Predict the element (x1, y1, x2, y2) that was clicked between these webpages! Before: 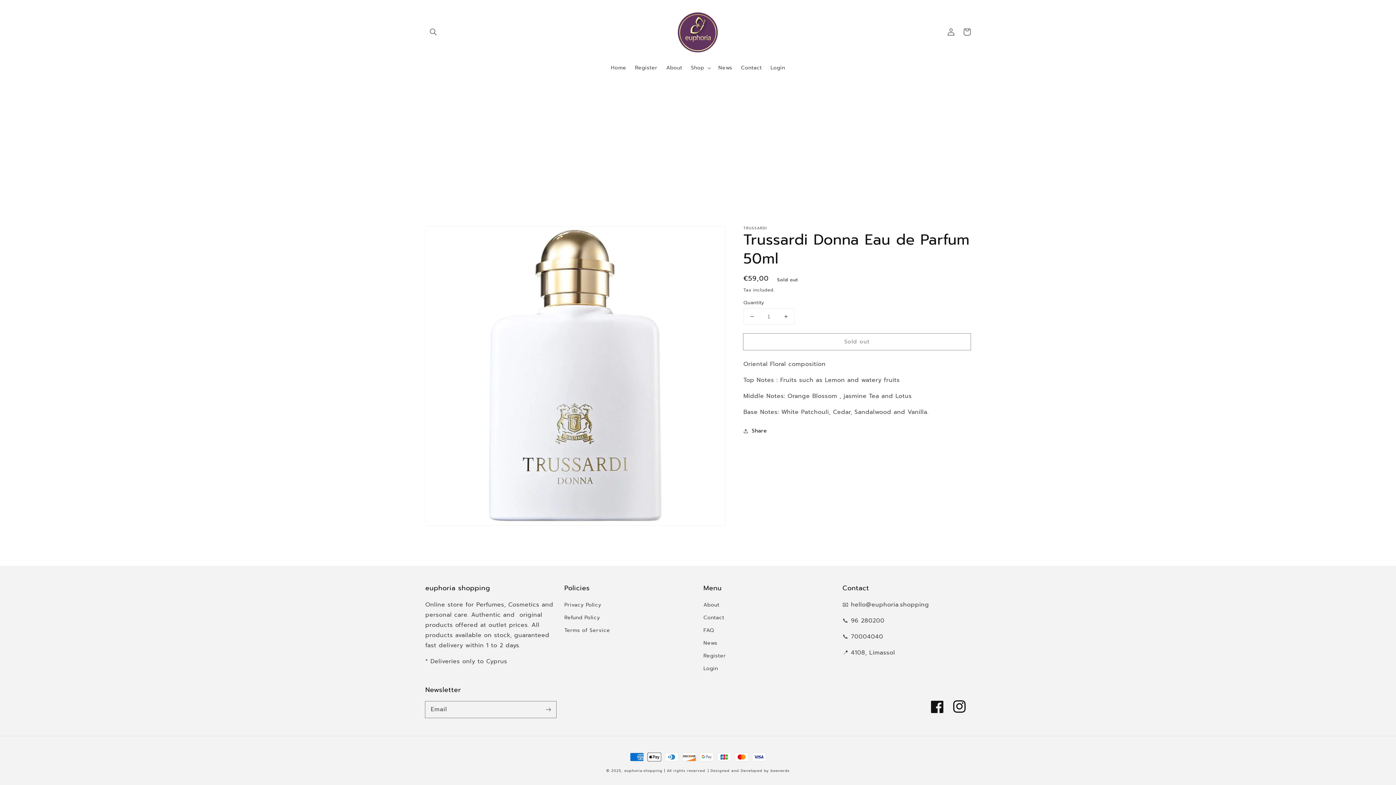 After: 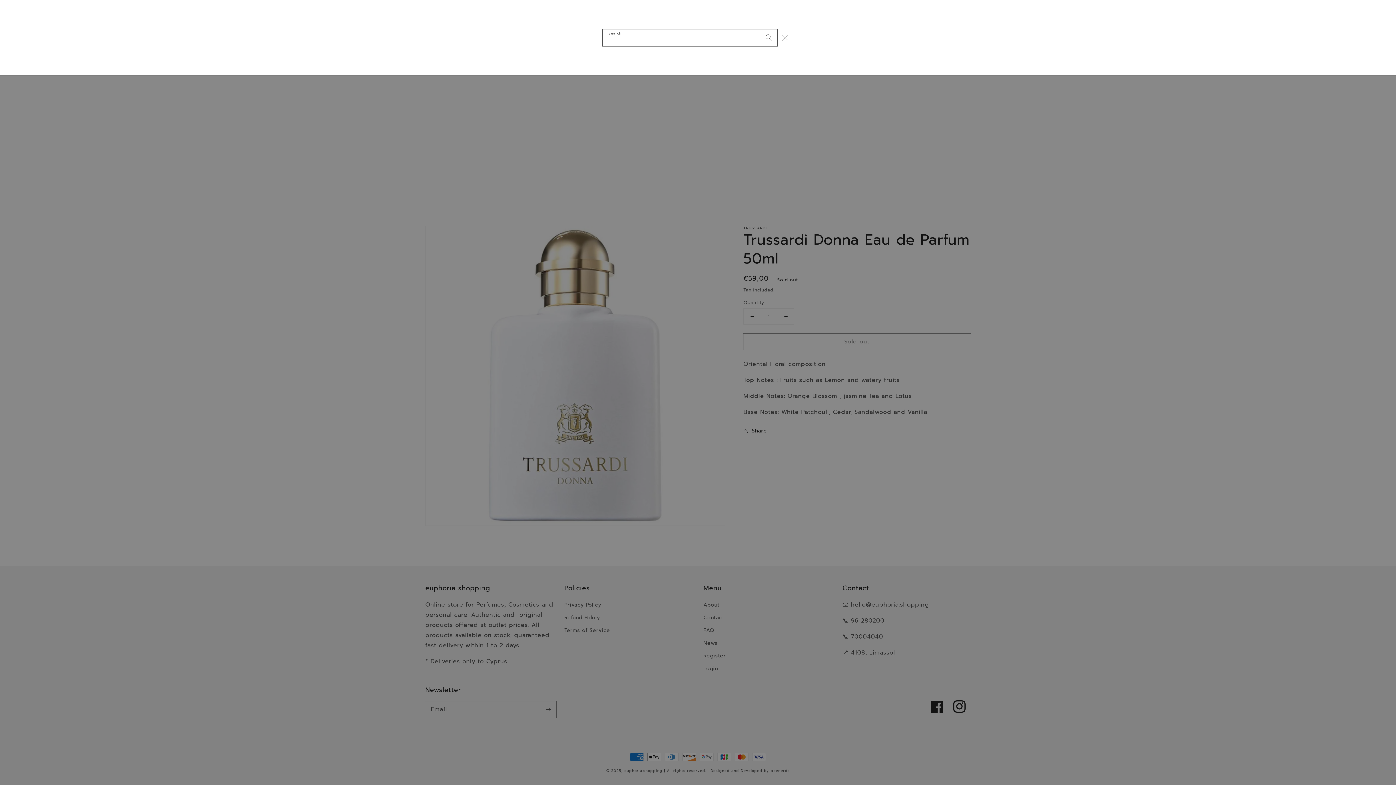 Action: label: Search bbox: (425, 23, 441, 39)